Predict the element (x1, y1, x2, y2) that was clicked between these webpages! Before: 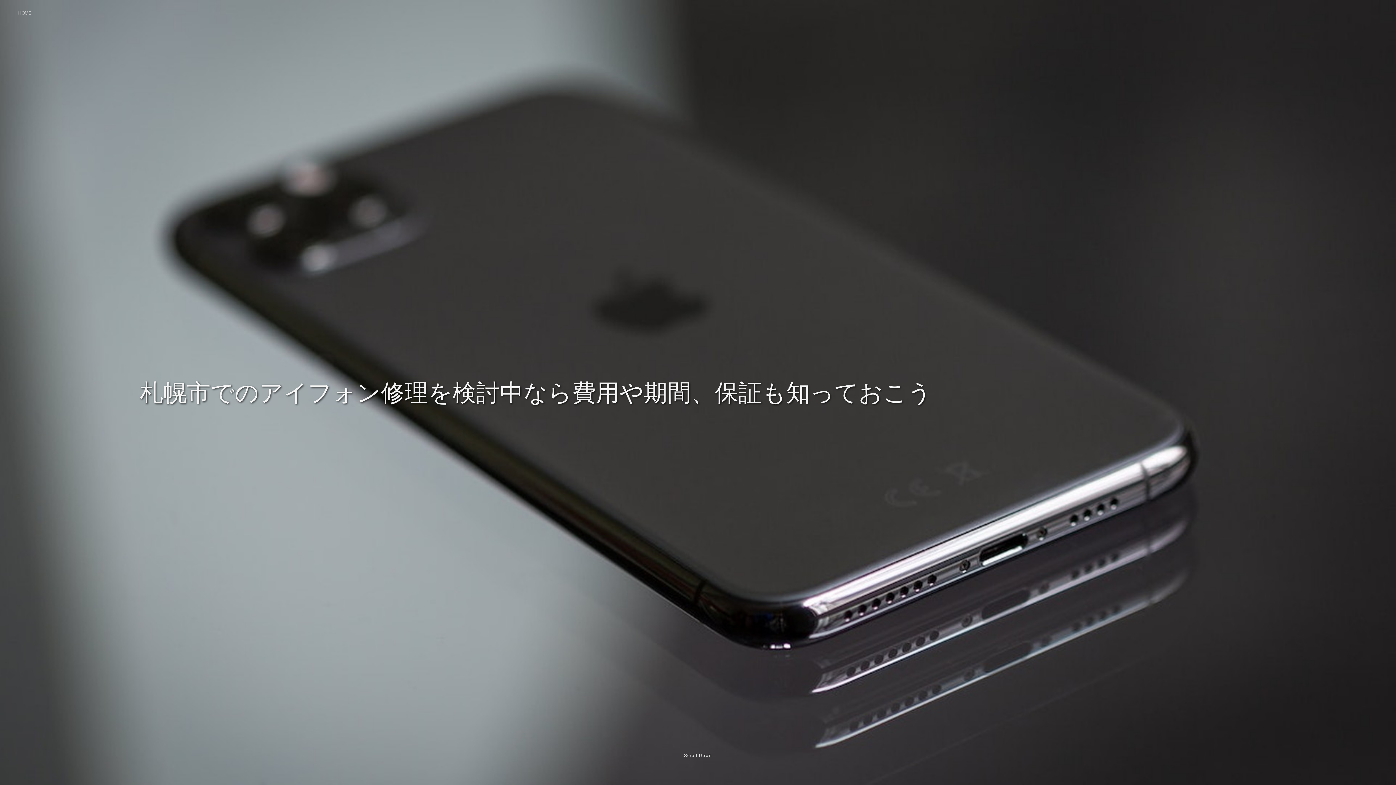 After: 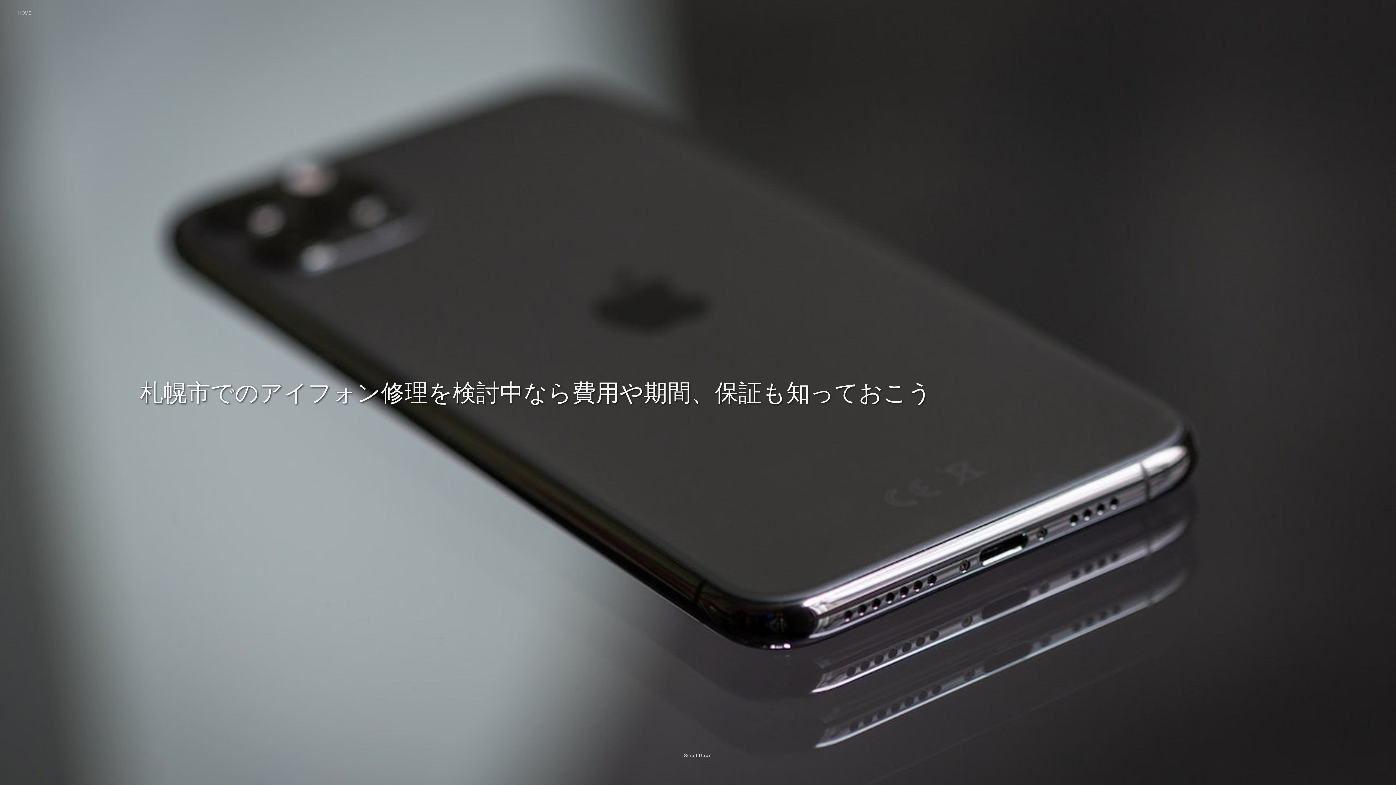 Action: bbox: (18, 10, 31, 15) label: HOME